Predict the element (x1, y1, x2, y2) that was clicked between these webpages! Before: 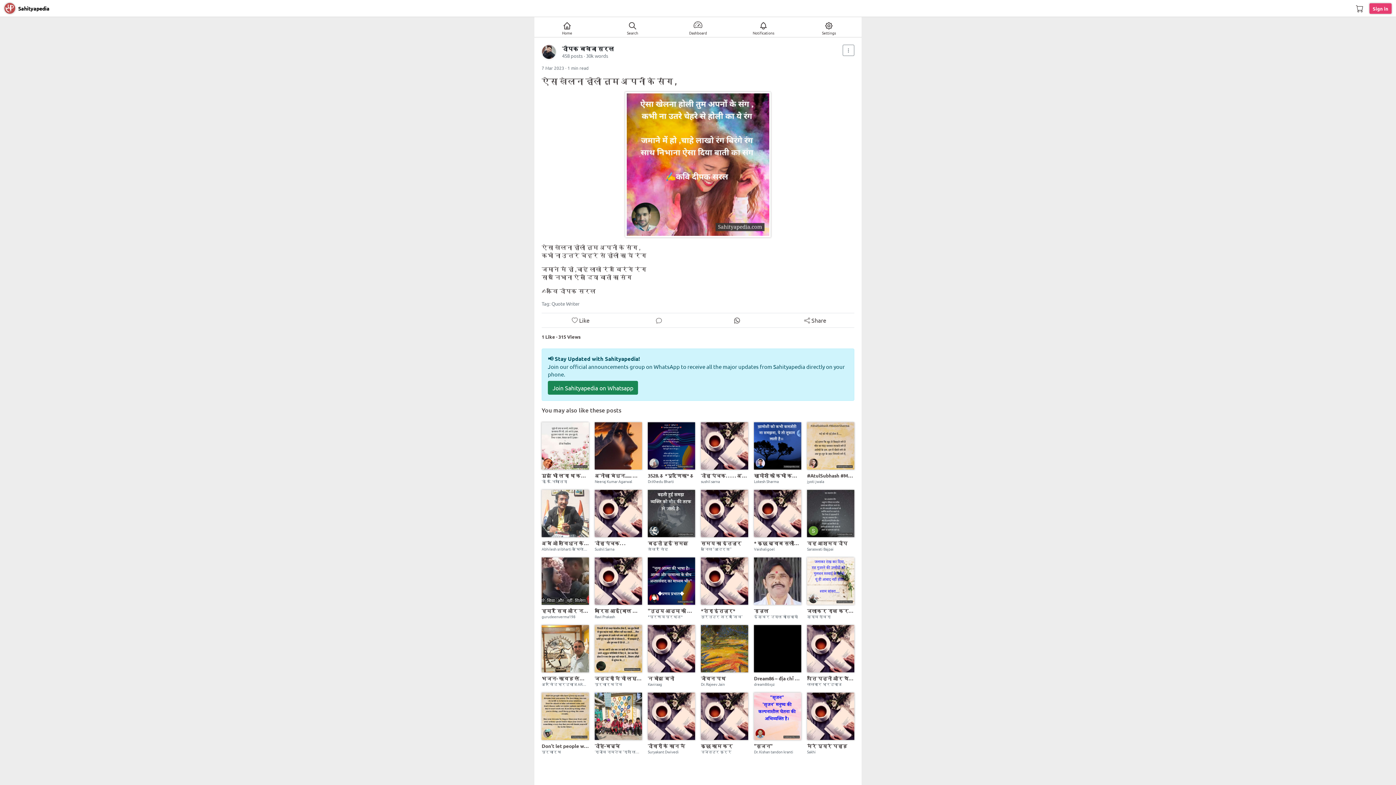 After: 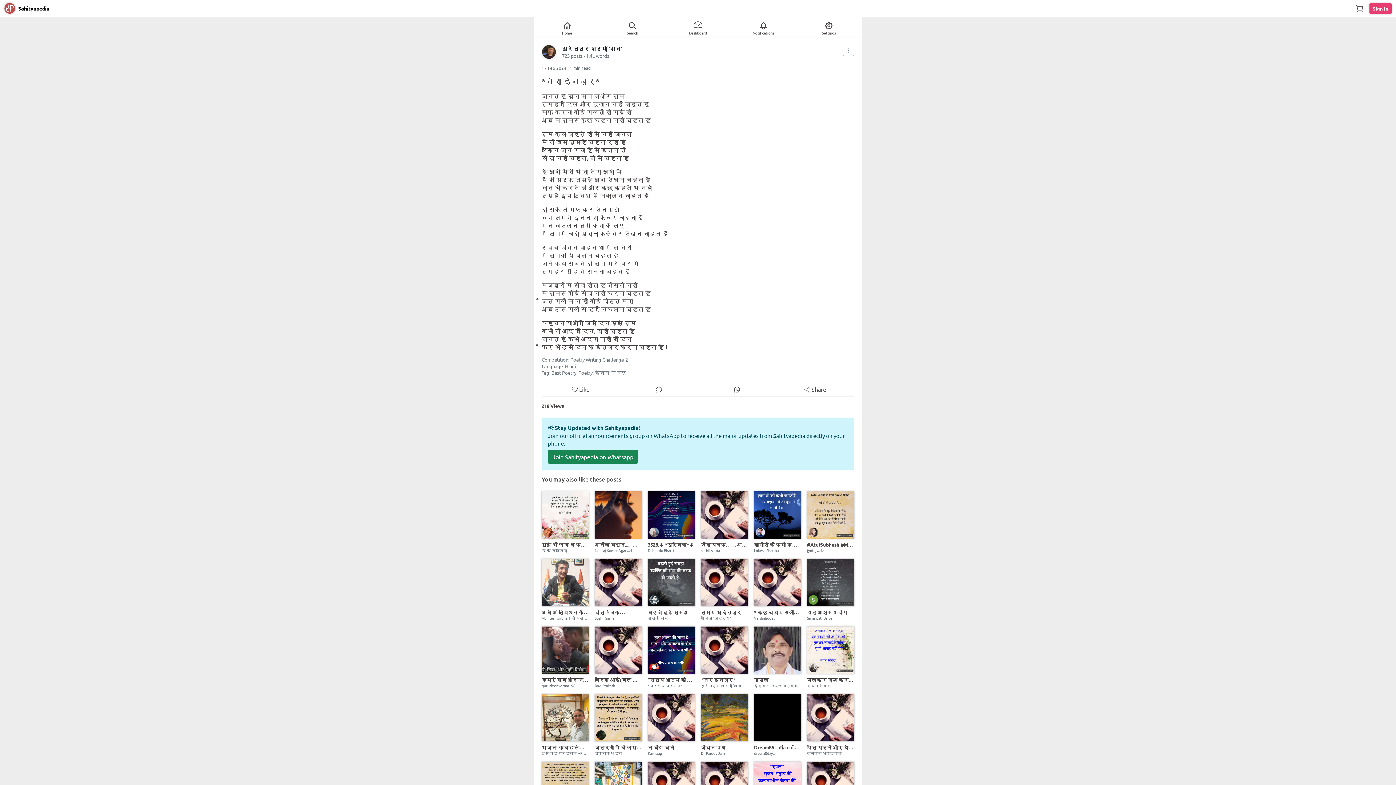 Action: label: *तेरा इंतज़ार*
सुरेन्द्र शर्मा 'शिव' bbox: (698, 557, 751, 619)